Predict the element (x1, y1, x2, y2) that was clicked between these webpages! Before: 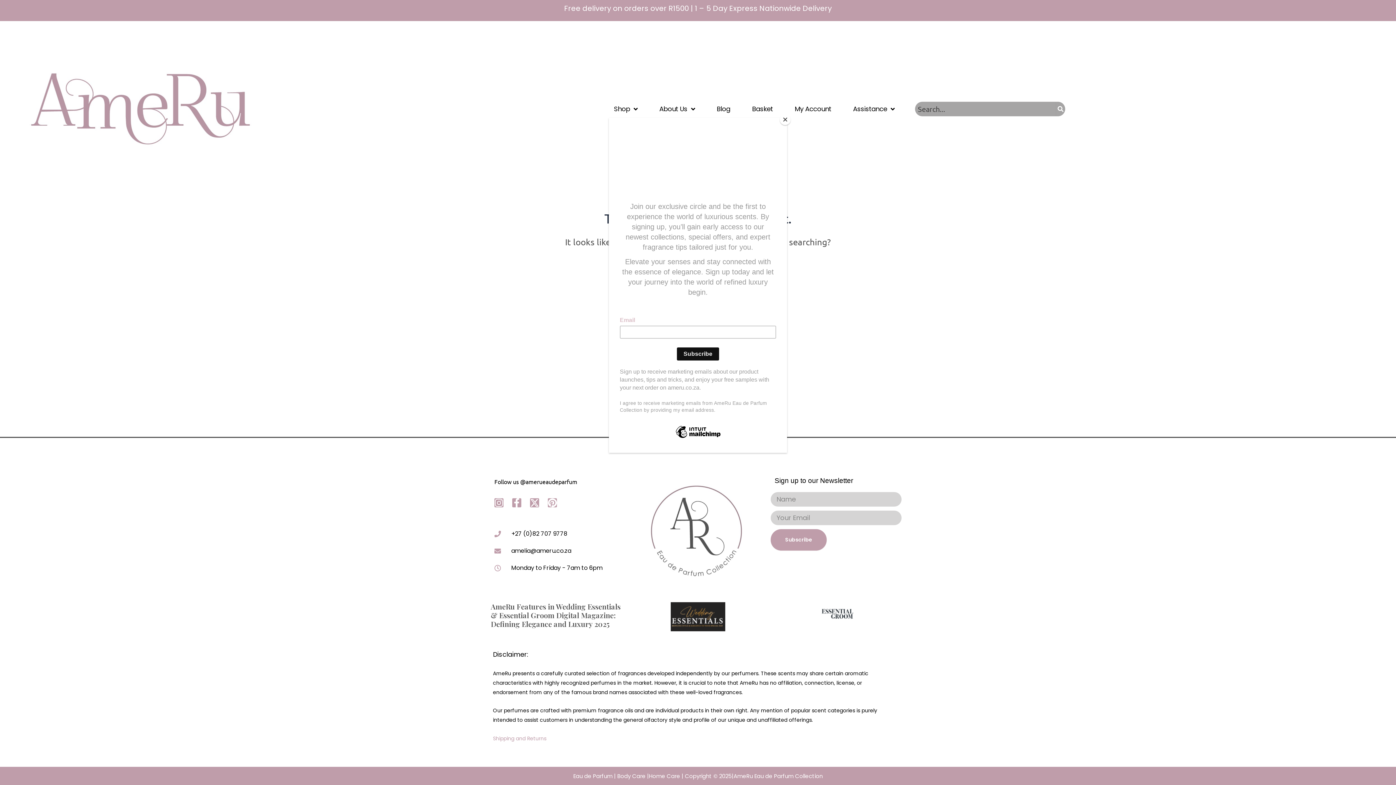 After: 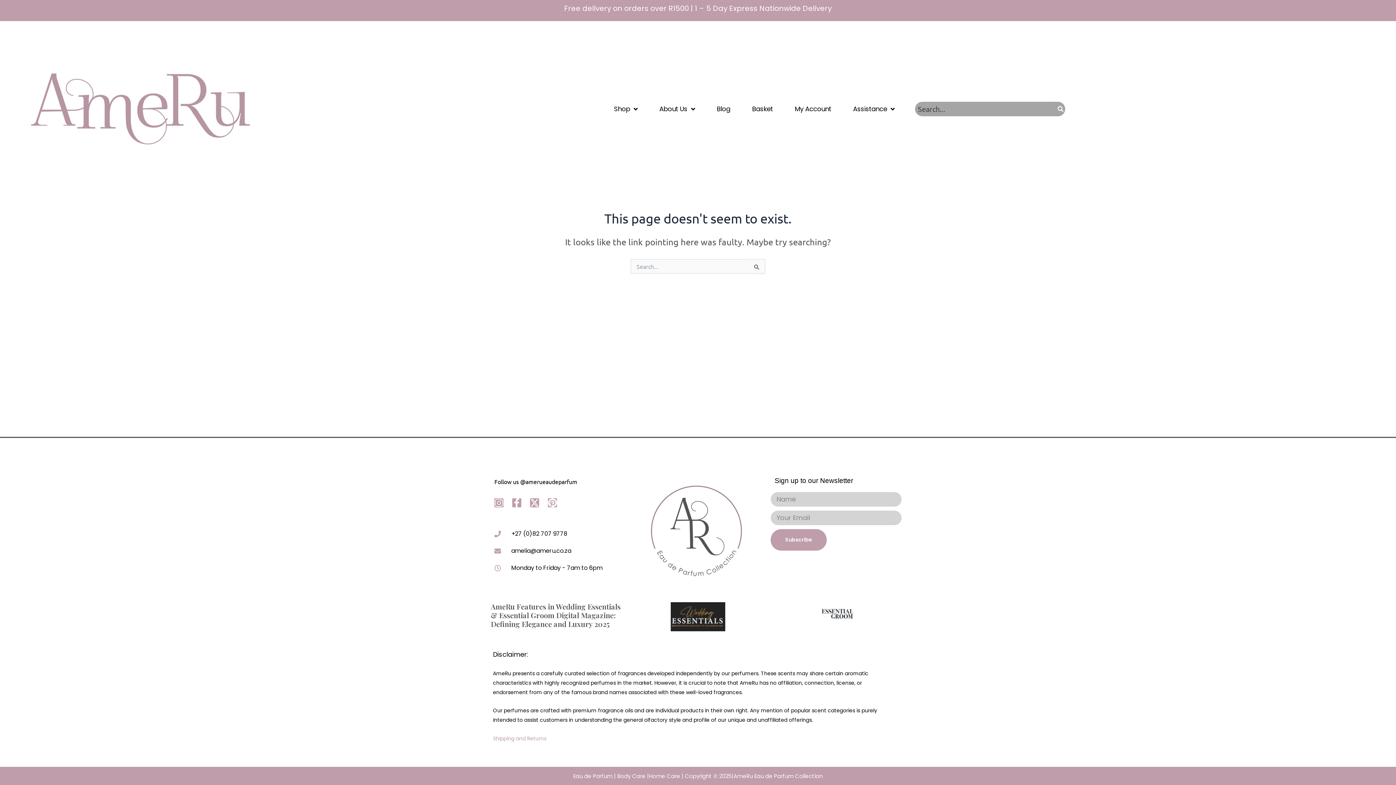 Action: label: Close bbox: (780, 114, 790, 125)